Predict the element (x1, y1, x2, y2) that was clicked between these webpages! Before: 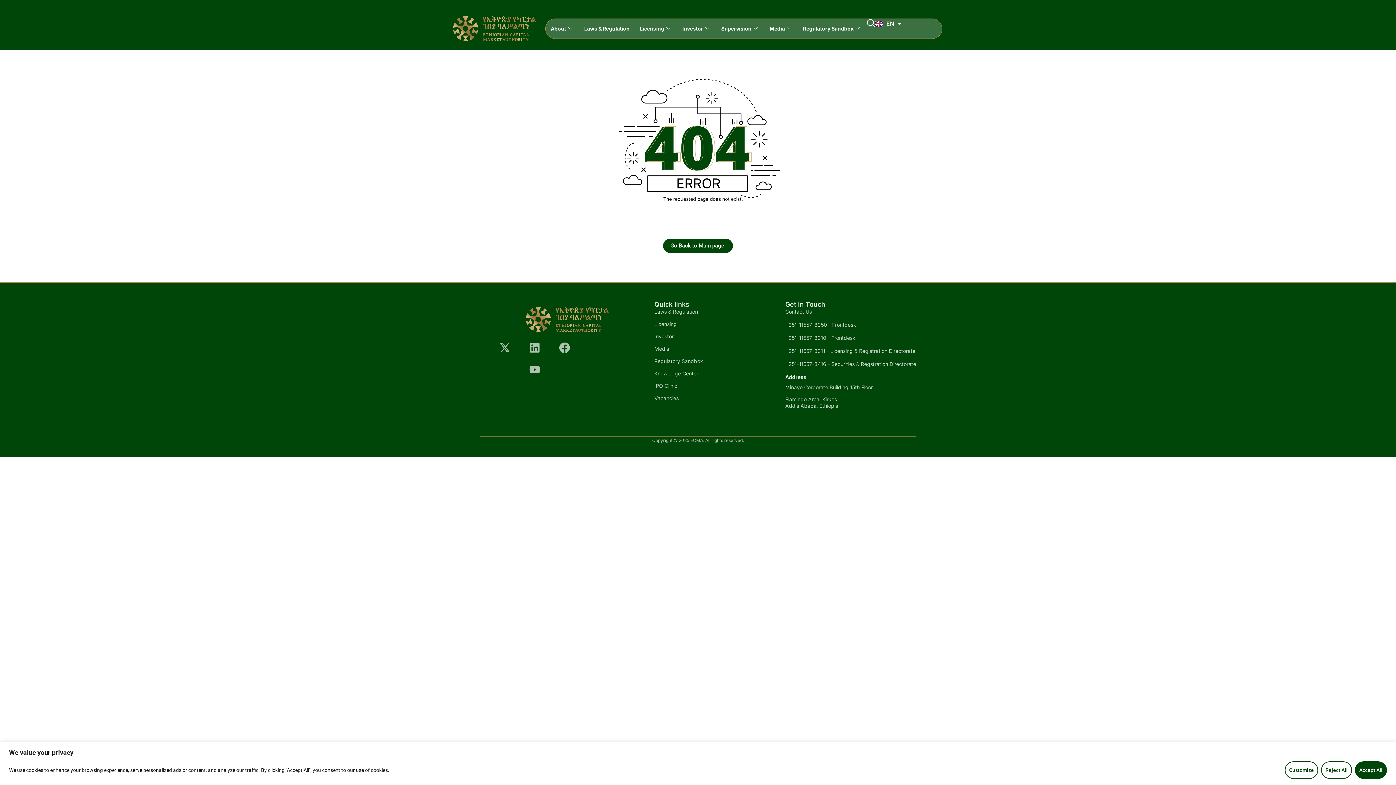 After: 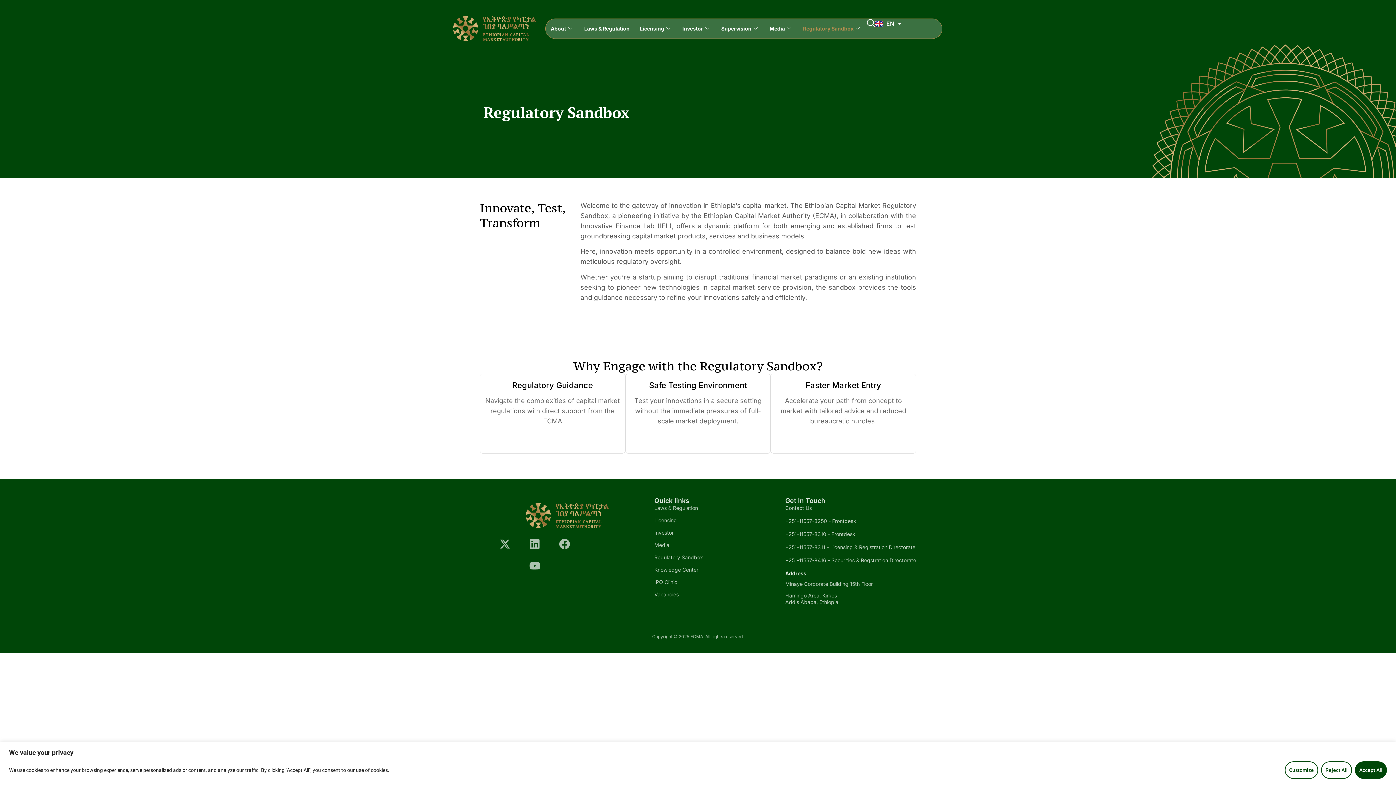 Action: bbox: (798, 18, 866, 38) label: Regulatory Sandbox